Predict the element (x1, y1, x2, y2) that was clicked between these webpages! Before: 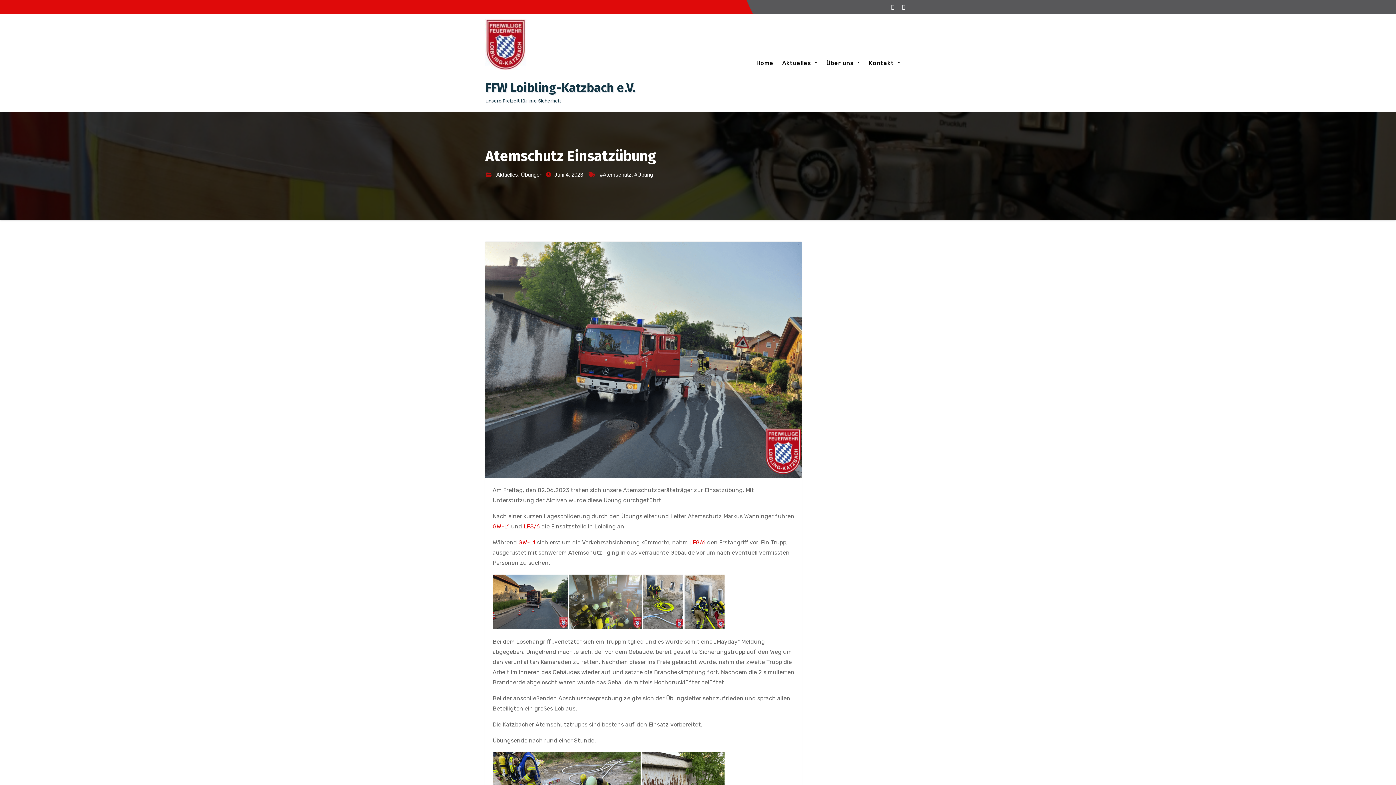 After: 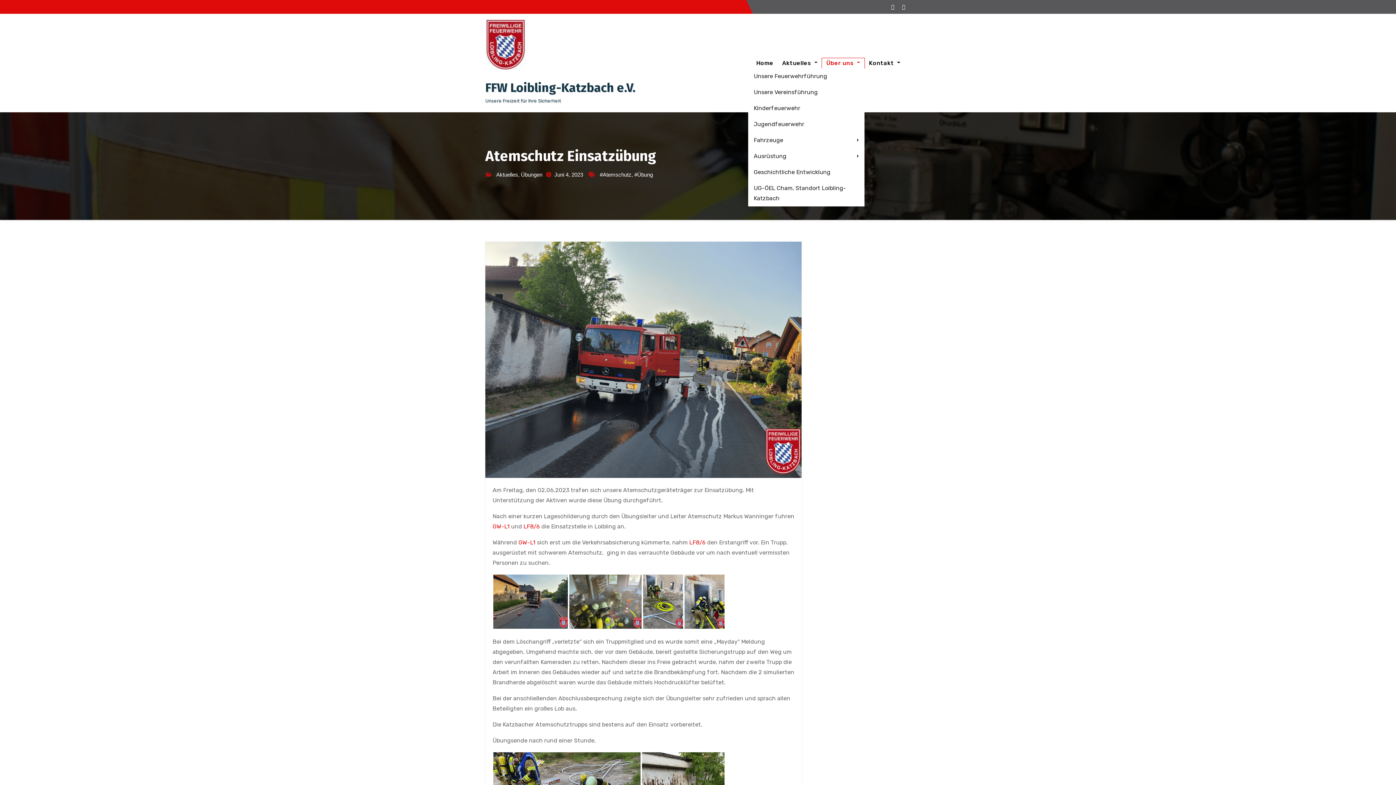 Action: label: Über uns  bbox: (822, 58, 864, 68)